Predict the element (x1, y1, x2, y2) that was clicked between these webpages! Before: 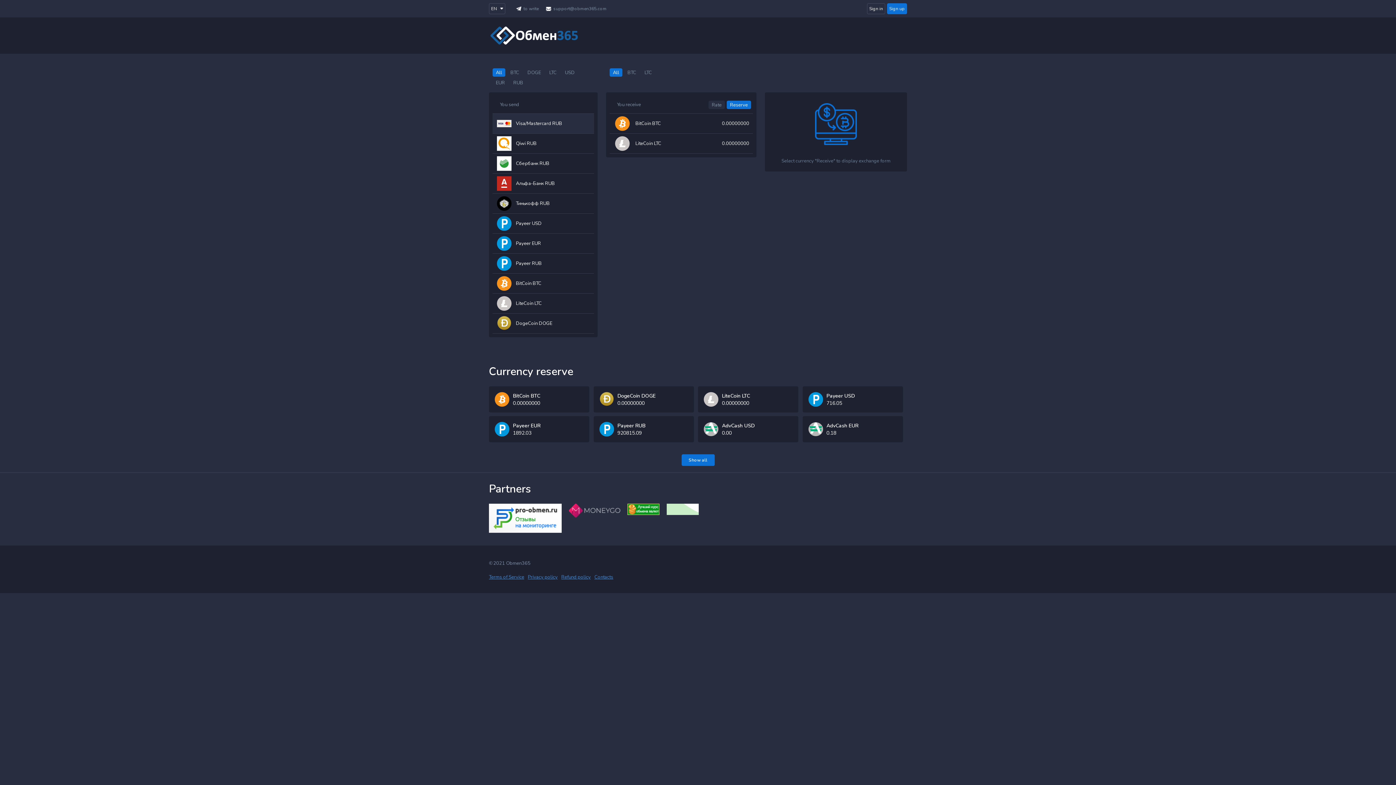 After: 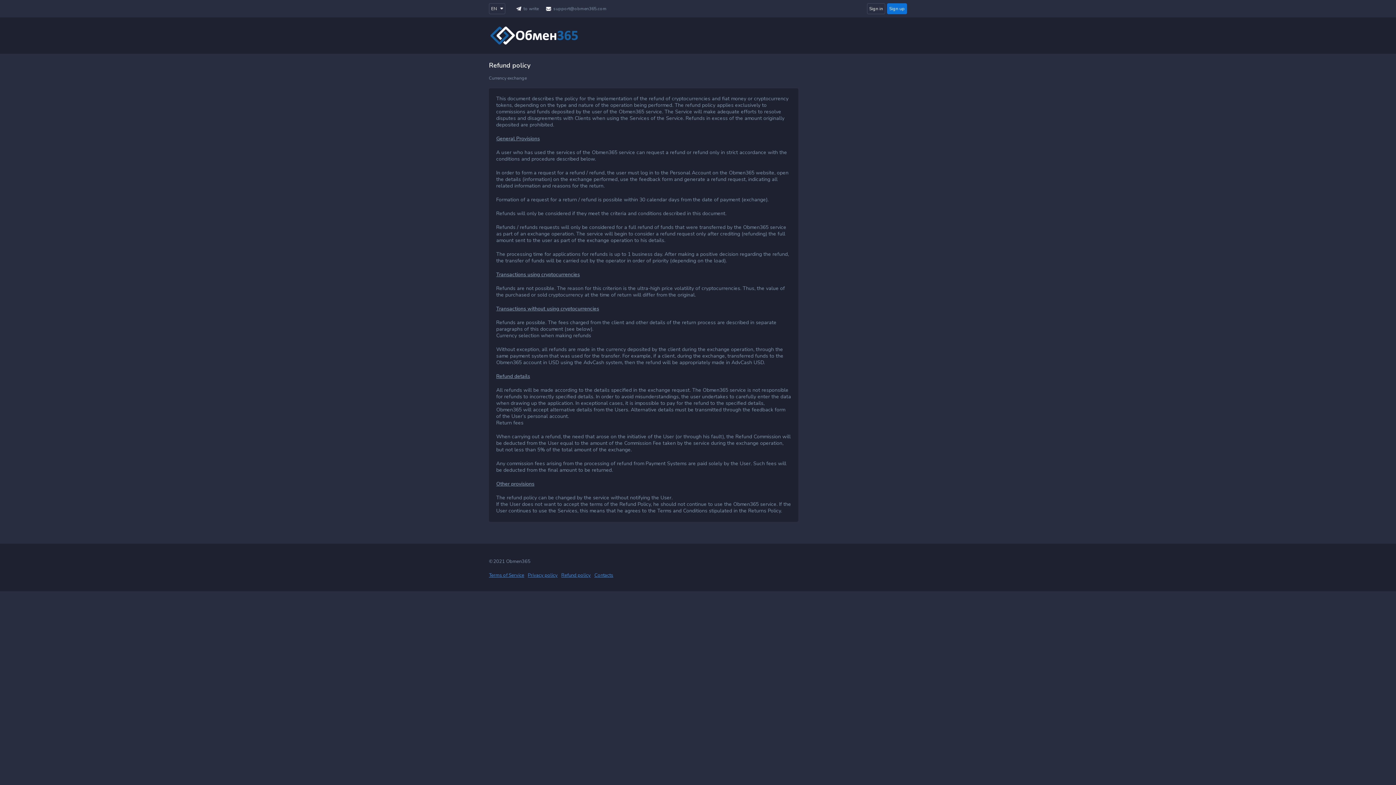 Action: bbox: (561, 574, 590, 580) label: Refund policy